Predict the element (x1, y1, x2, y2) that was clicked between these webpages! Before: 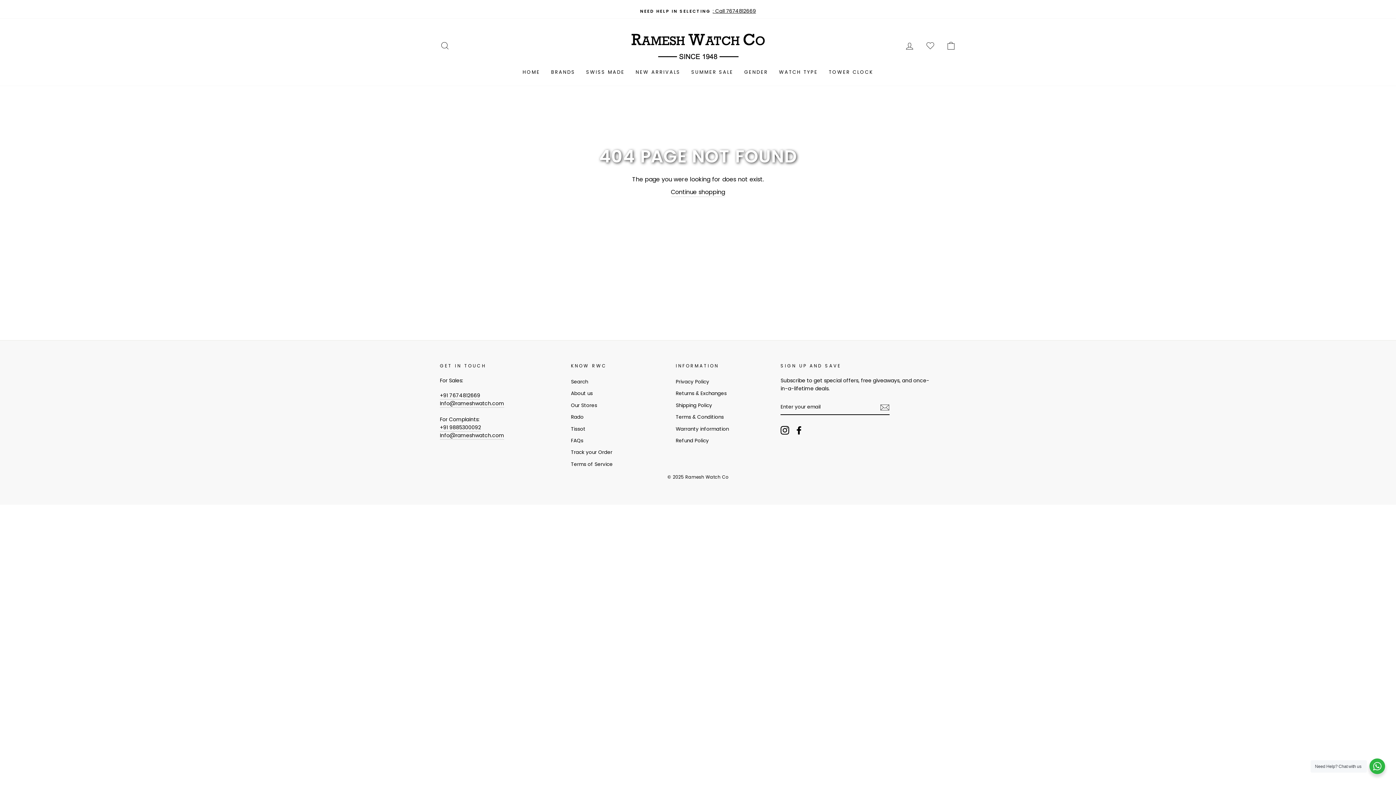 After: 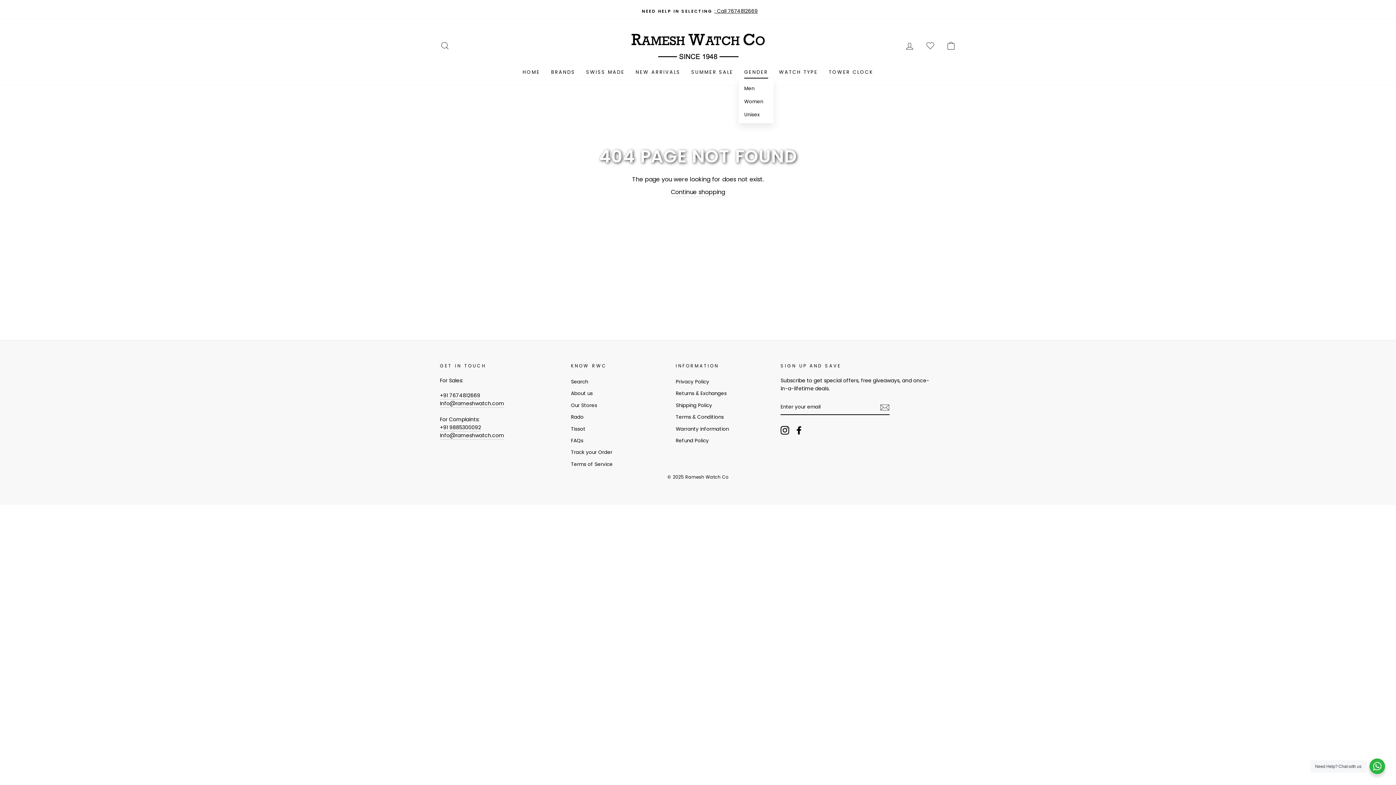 Action: bbox: (739, 65, 773, 78) label: GENDER